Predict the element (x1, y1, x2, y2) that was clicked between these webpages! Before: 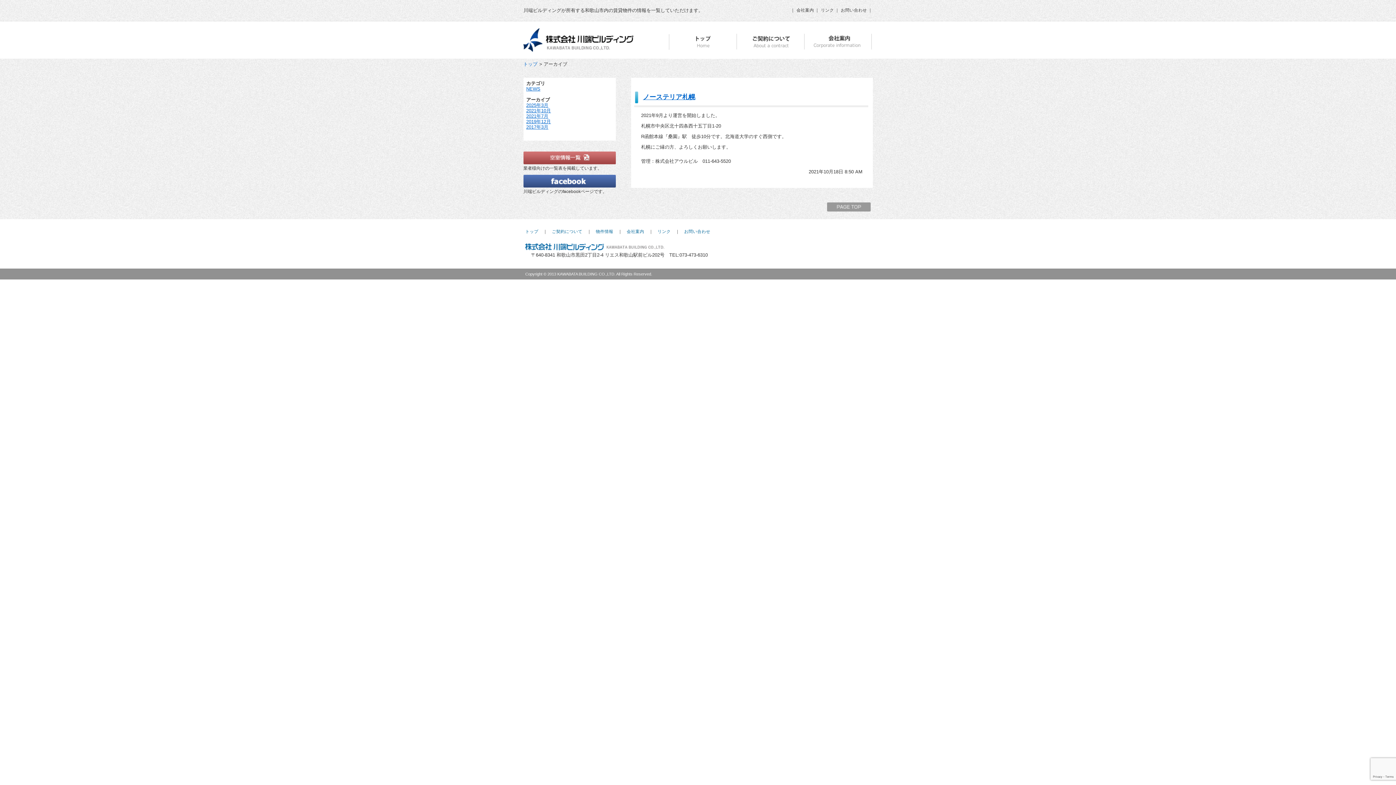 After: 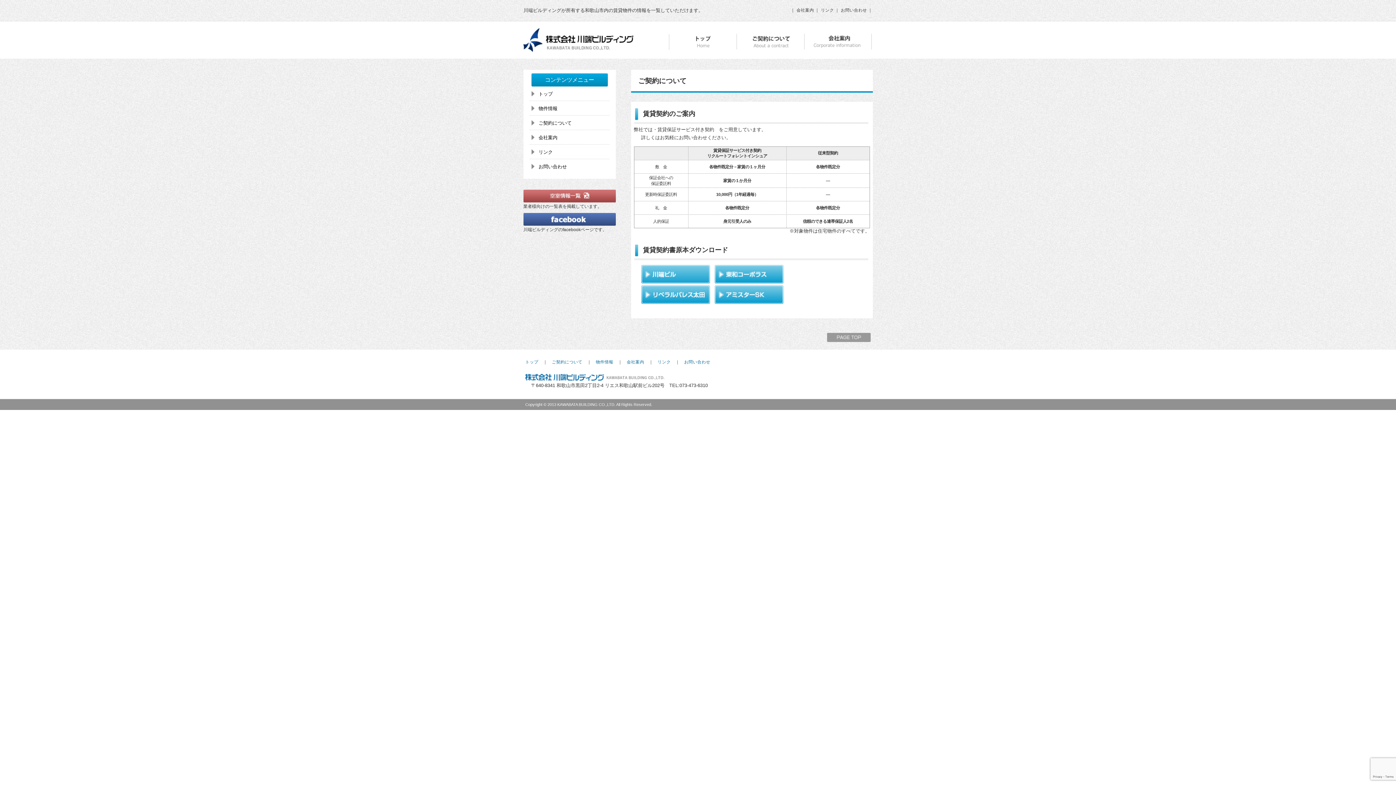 Action: bbox: (736, 54, 804, 60)